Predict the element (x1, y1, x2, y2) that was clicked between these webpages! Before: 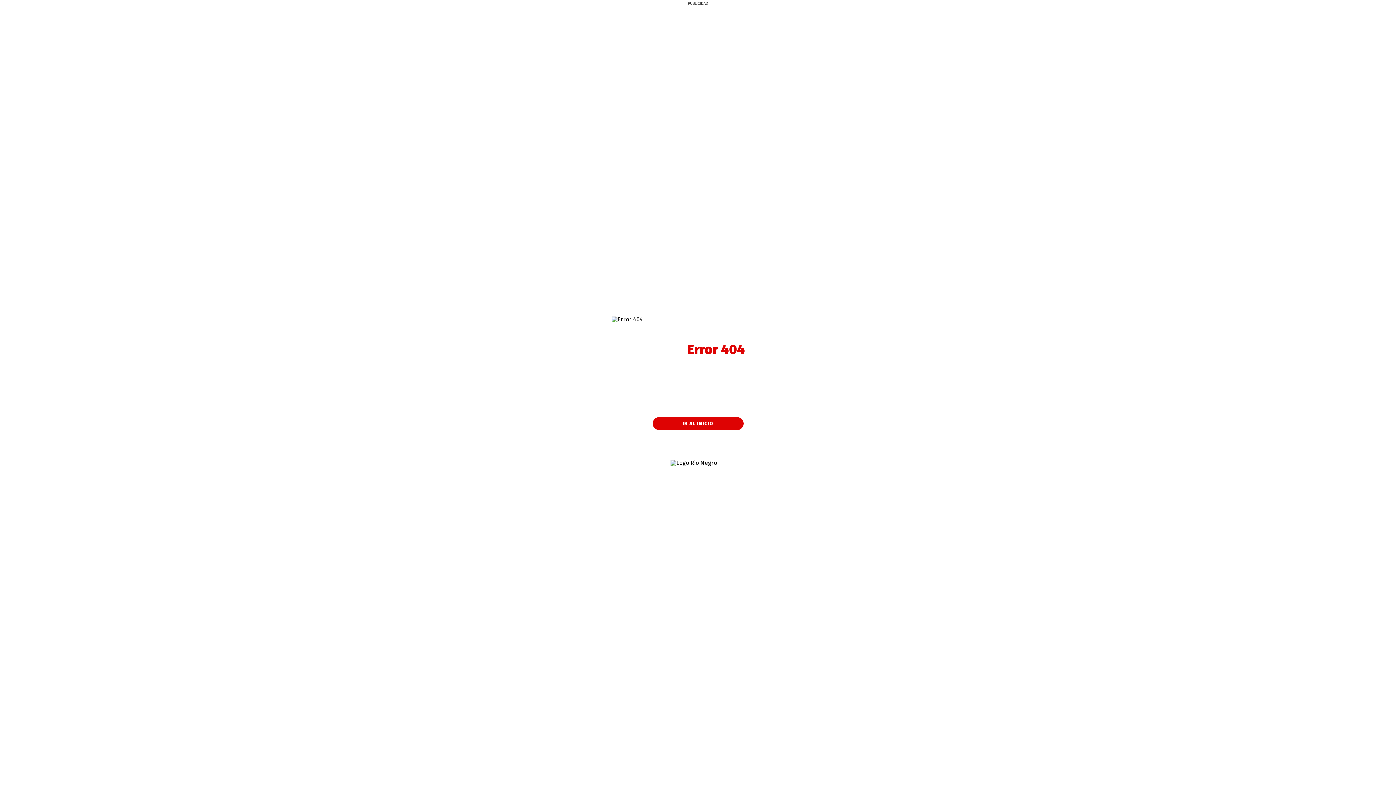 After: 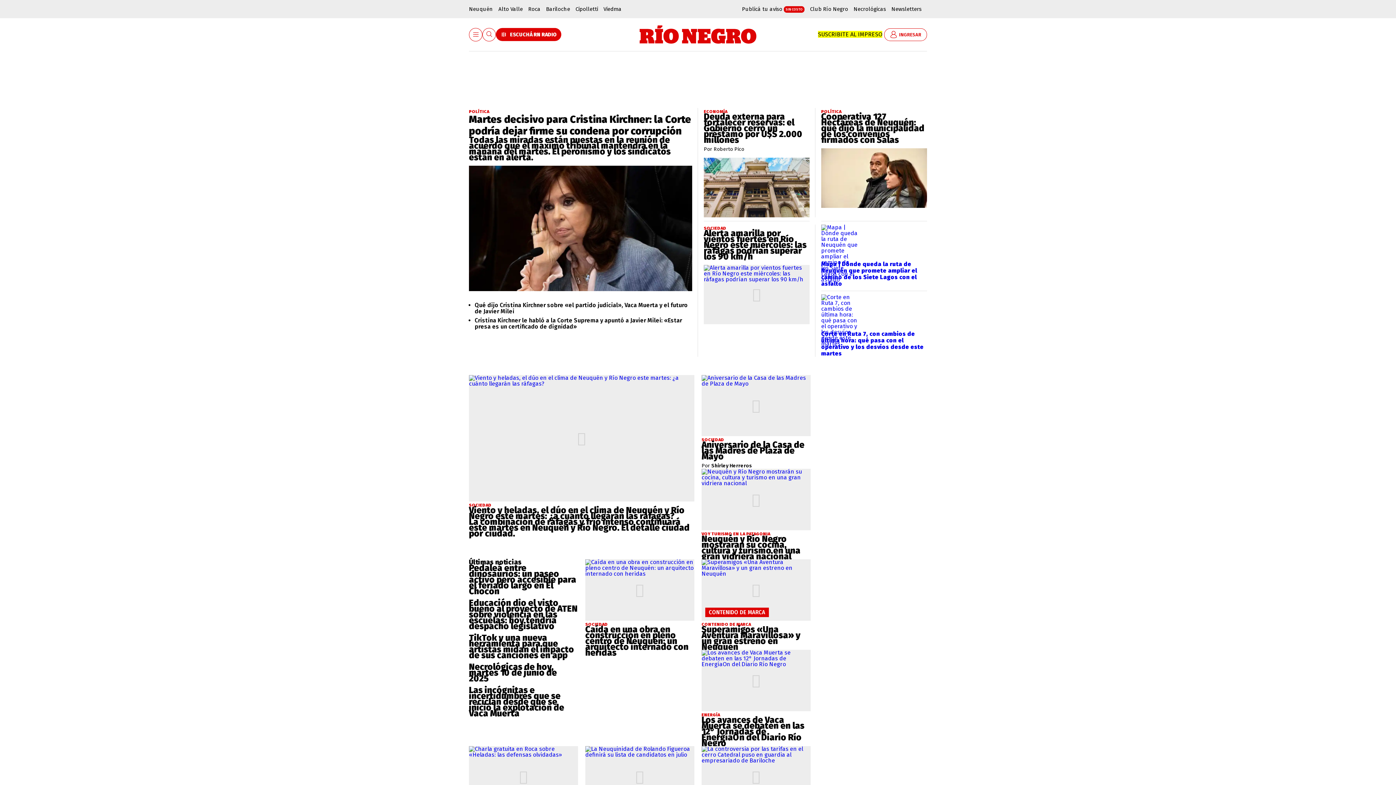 Action: bbox: (652, 417, 743, 430) label: IR AL INICIO